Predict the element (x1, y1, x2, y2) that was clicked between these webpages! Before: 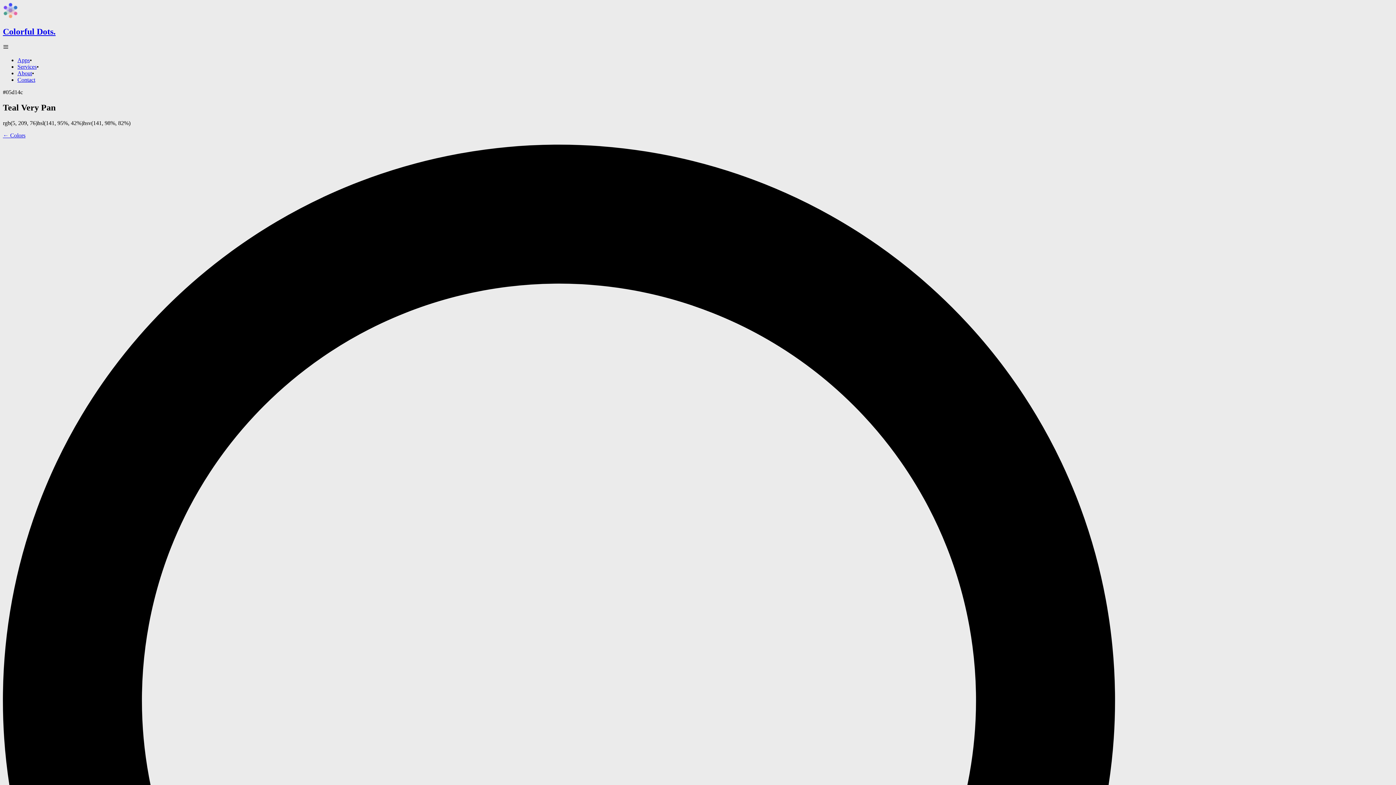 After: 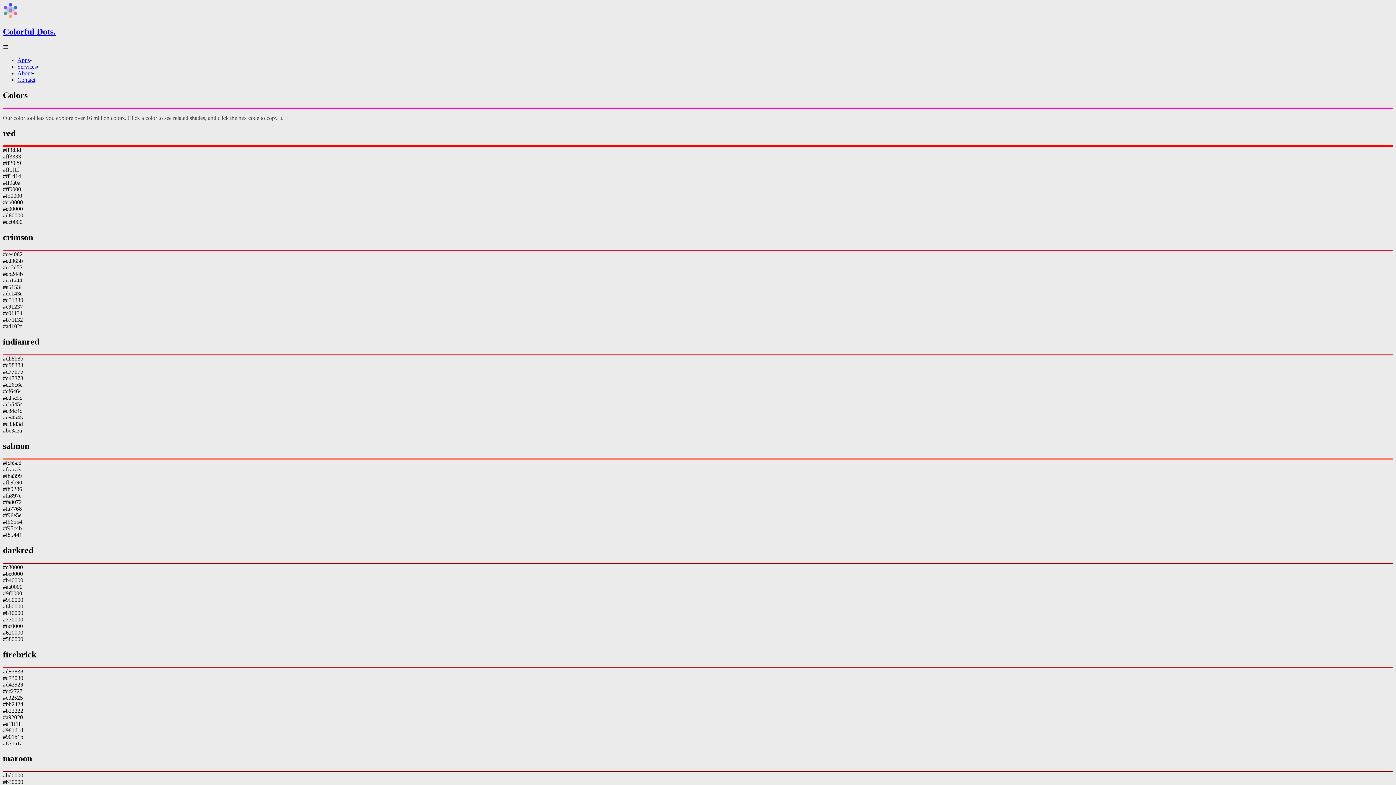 Action: label: ← Colors bbox: (2, 132, 25, 138)